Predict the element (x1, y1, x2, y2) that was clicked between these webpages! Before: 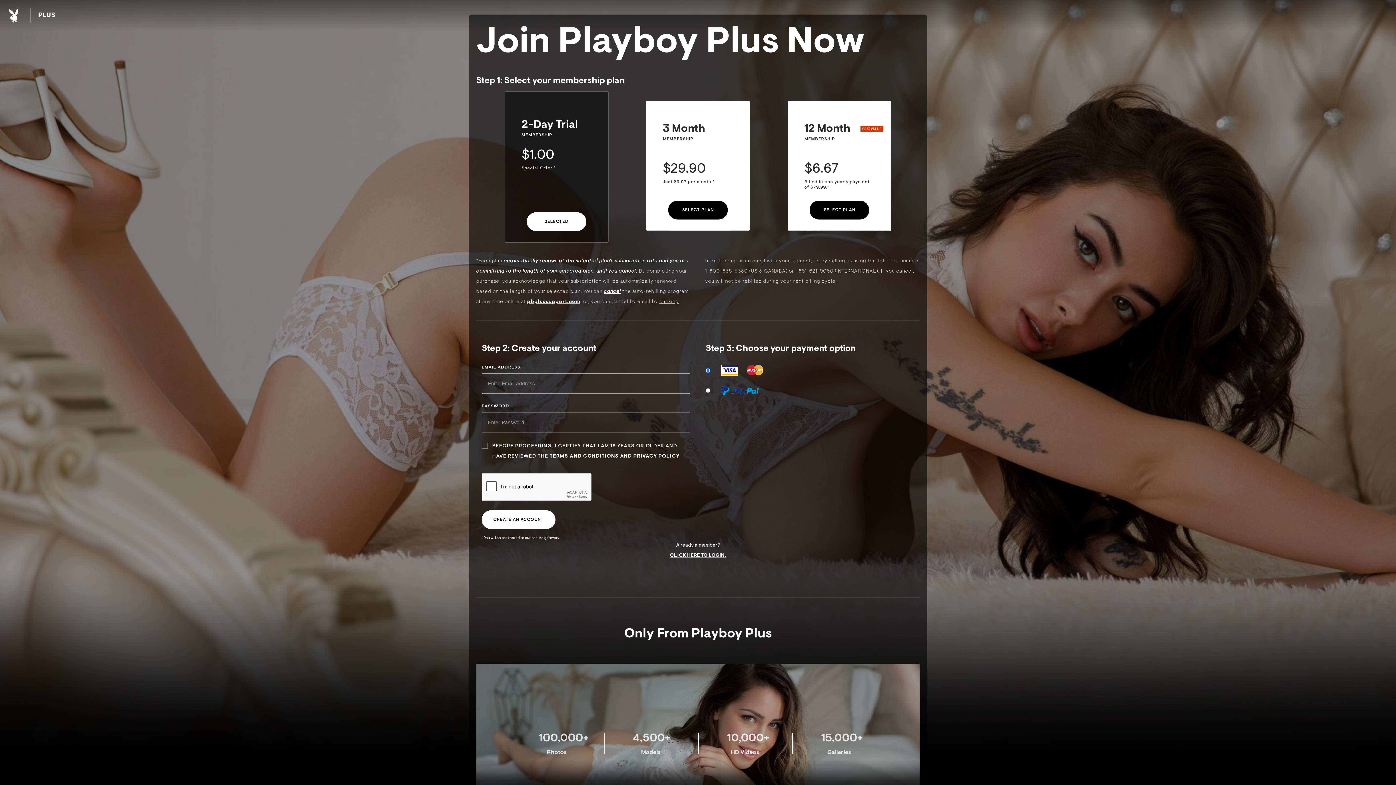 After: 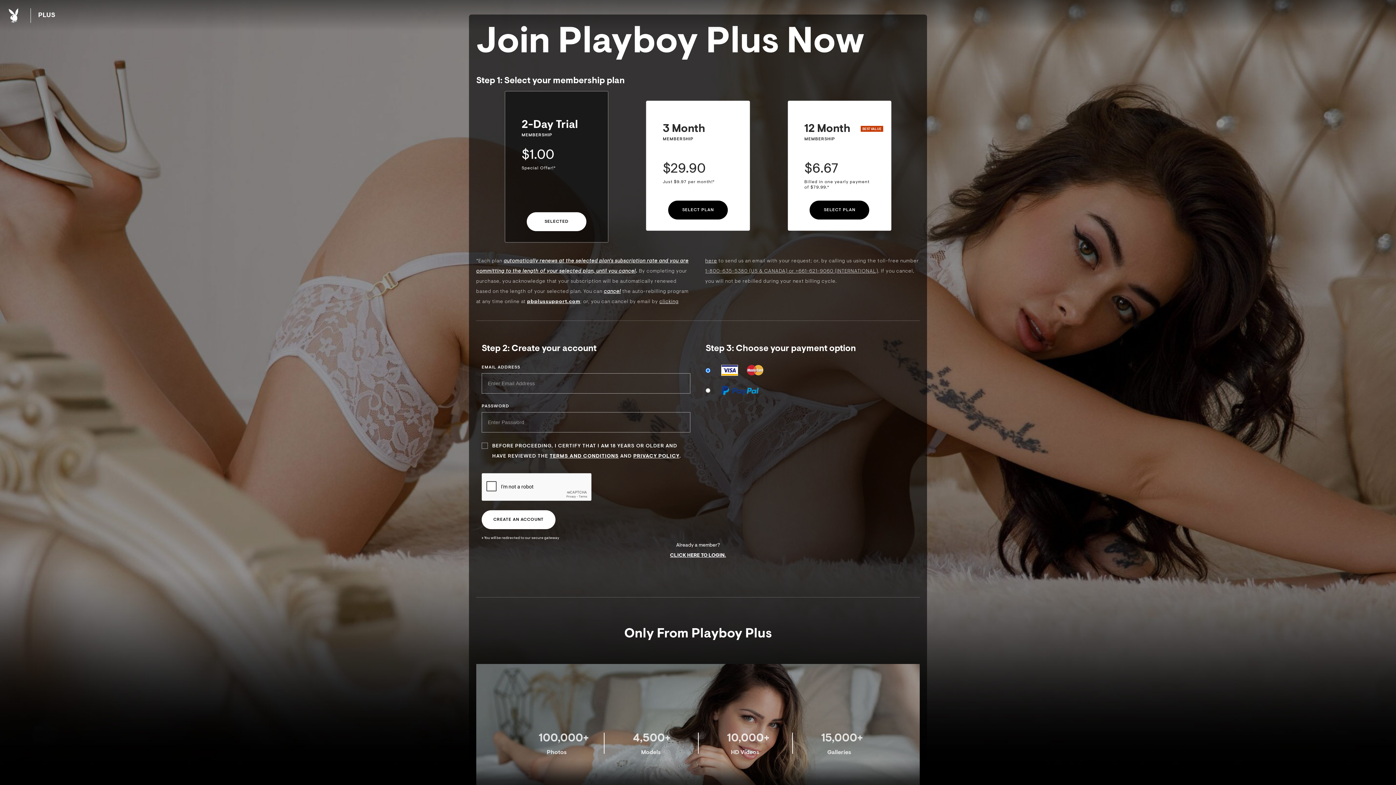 Action: label: TERMS AND CONDITIONS bbox: (549, 454, 618, 459)